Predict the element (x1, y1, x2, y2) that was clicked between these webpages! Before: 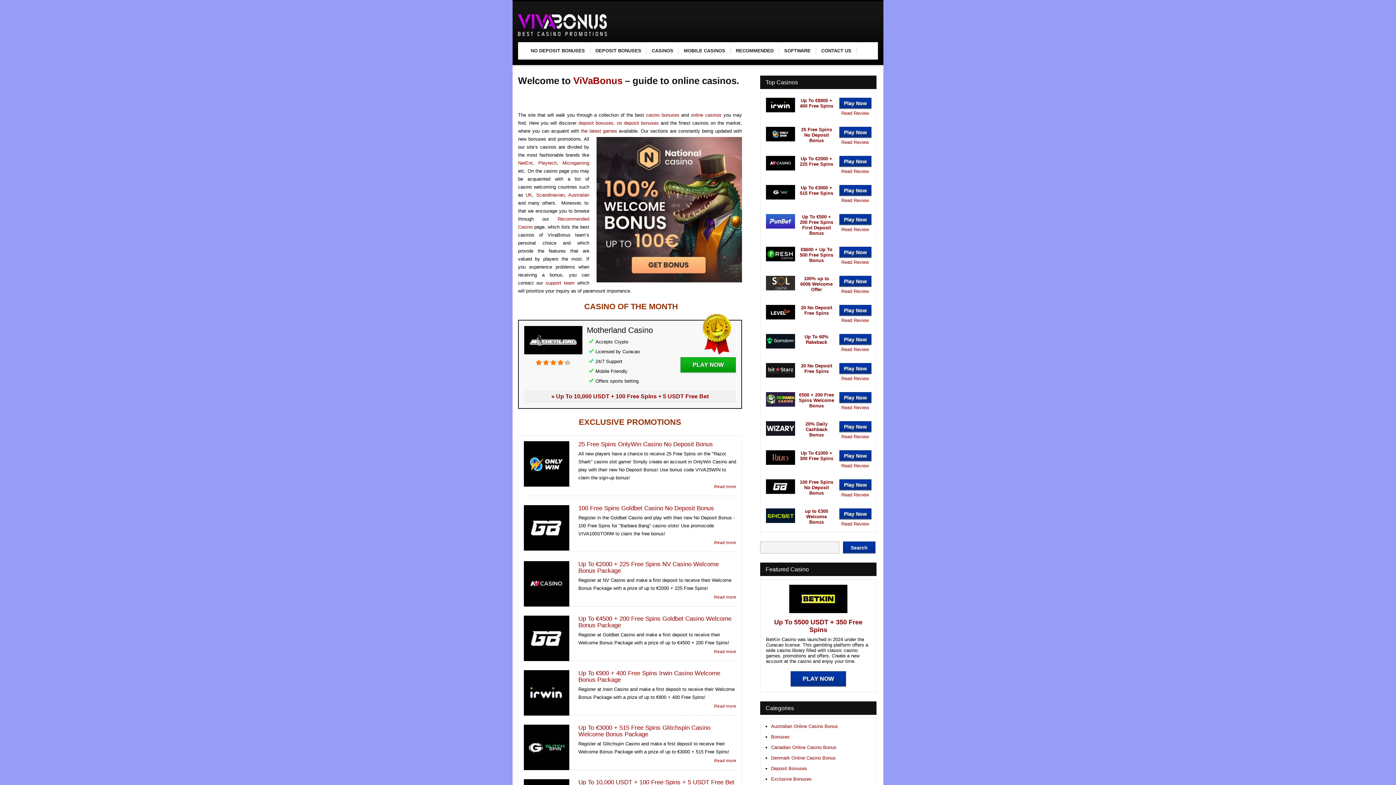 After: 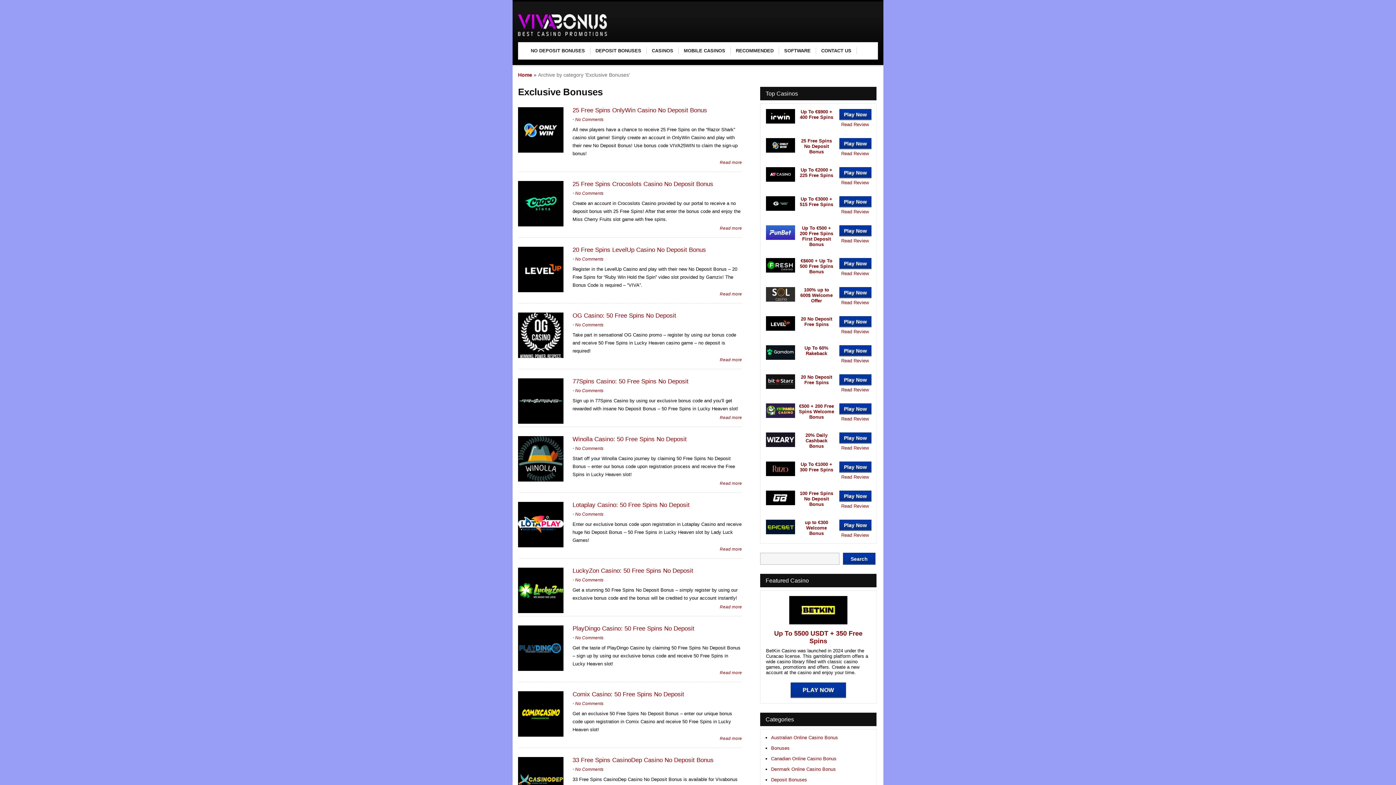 Action: label: Exclusive Bonuses bbox: (771, 776, 812, 782)